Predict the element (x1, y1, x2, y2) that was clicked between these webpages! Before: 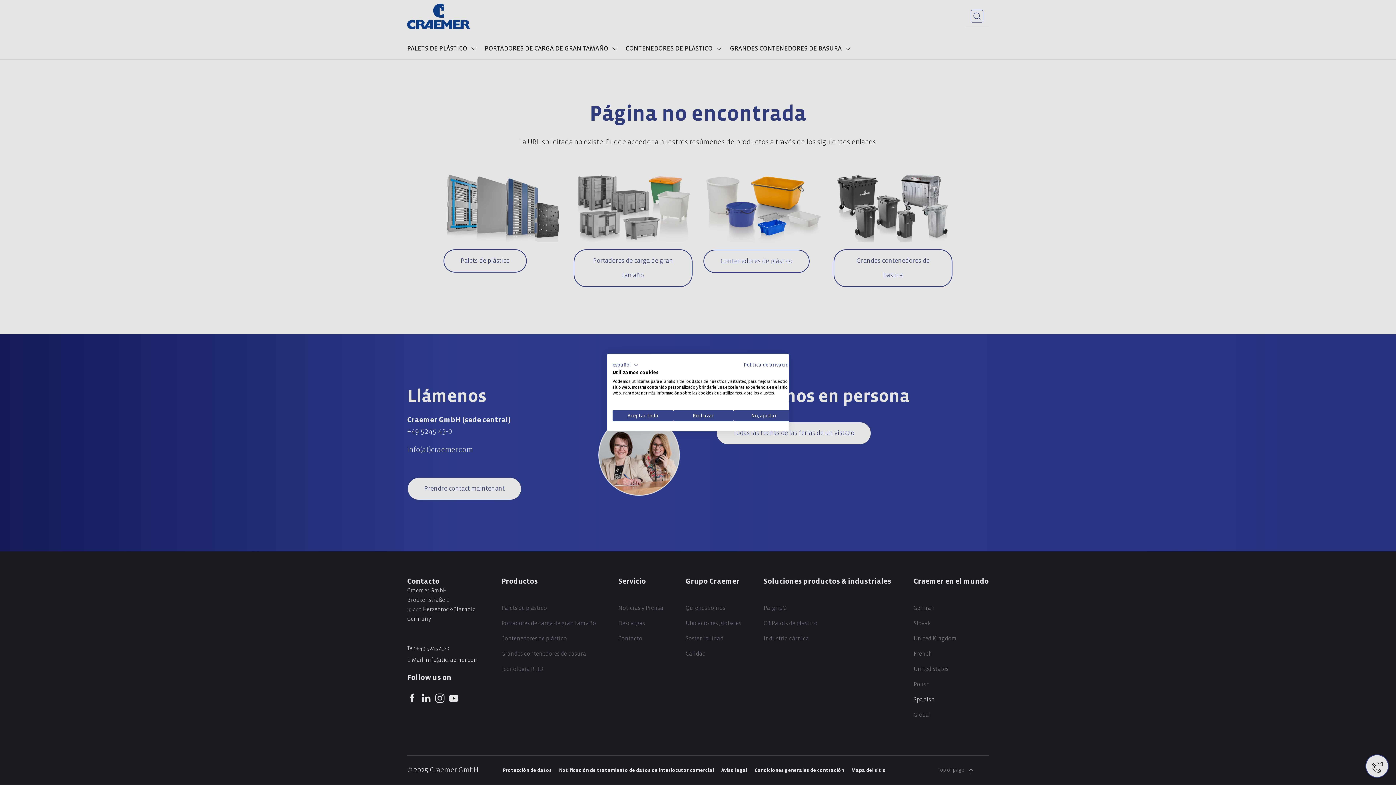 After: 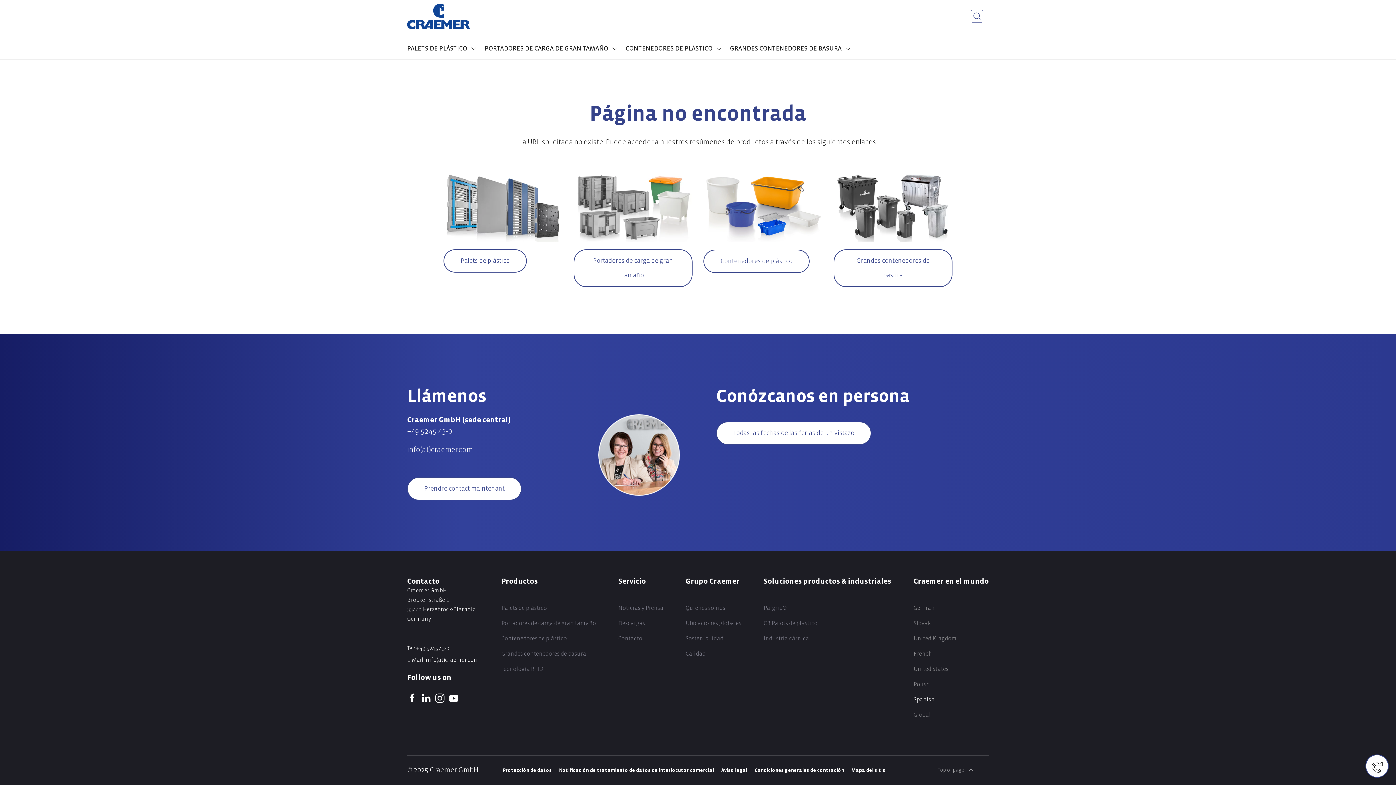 Action: label: Acepte todas las cookies bbox: (612, 410, 673, 421)